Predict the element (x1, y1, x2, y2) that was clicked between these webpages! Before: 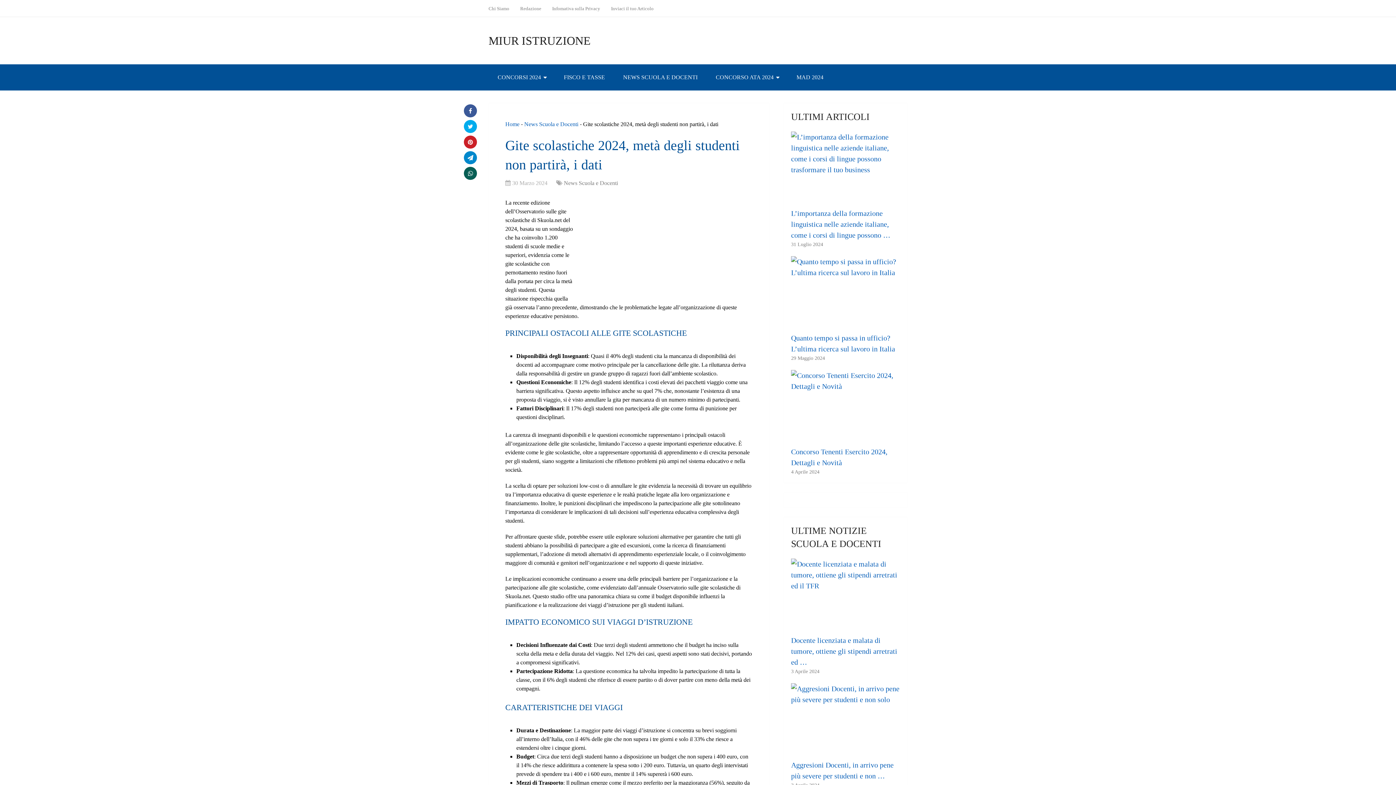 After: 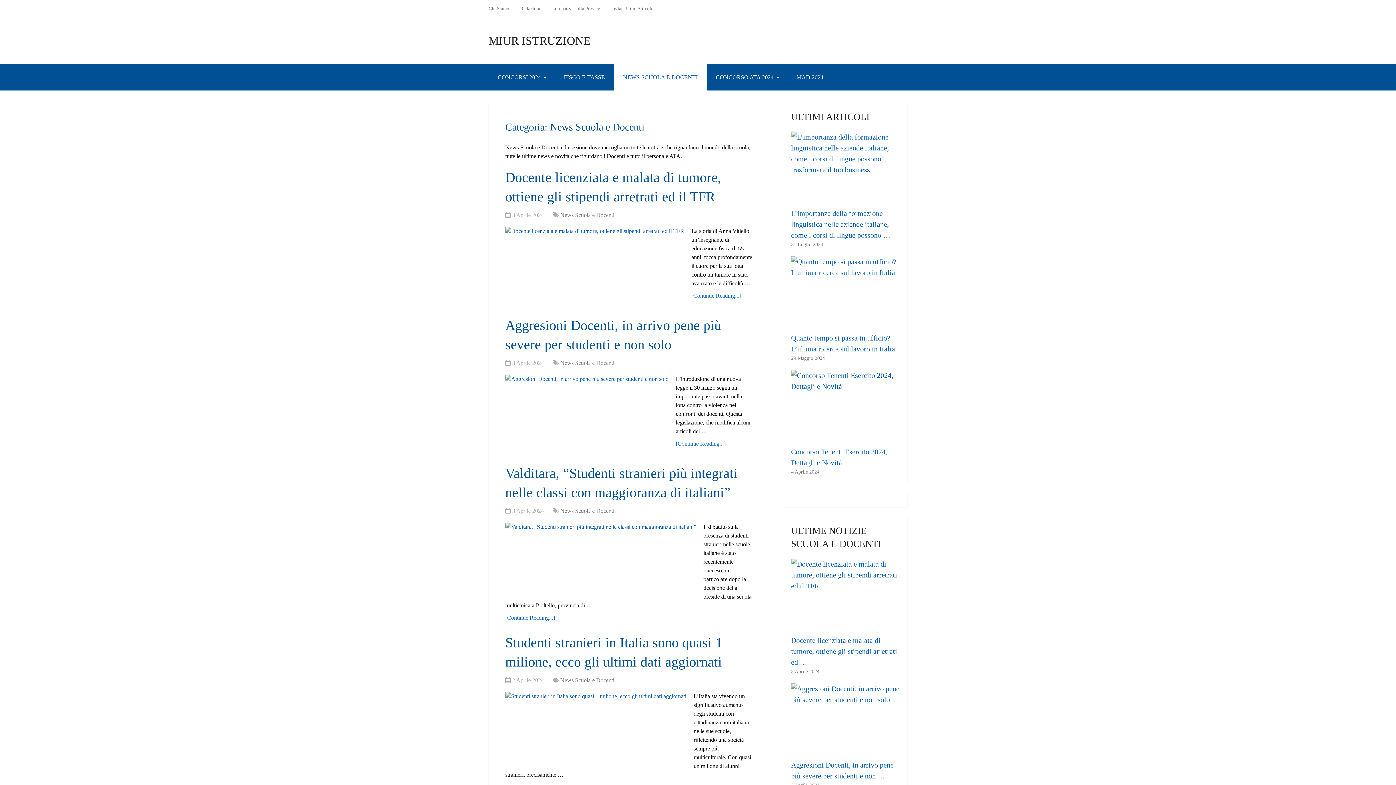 Action: bbox: (614, 64, 706, 90) label: NEWS SCUOLA E DOCENTI